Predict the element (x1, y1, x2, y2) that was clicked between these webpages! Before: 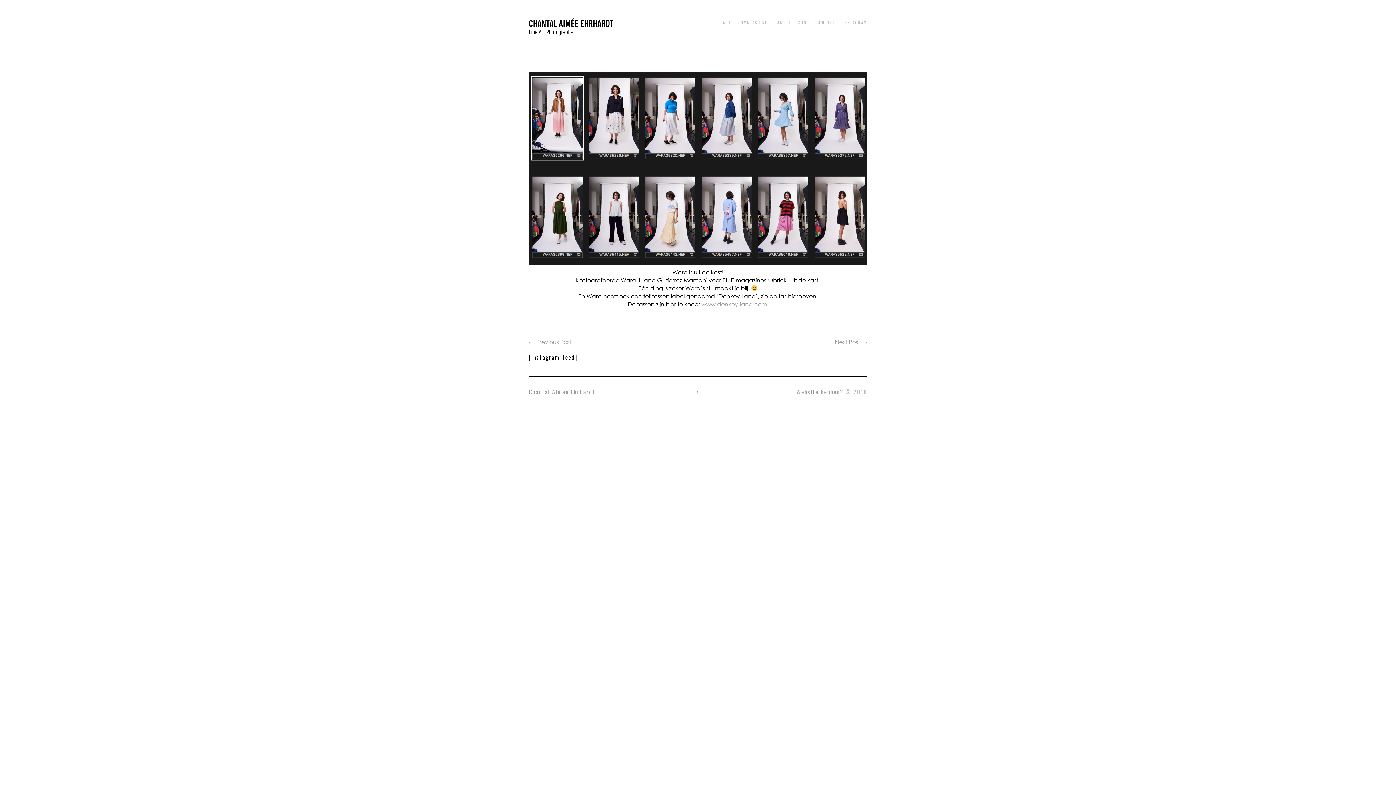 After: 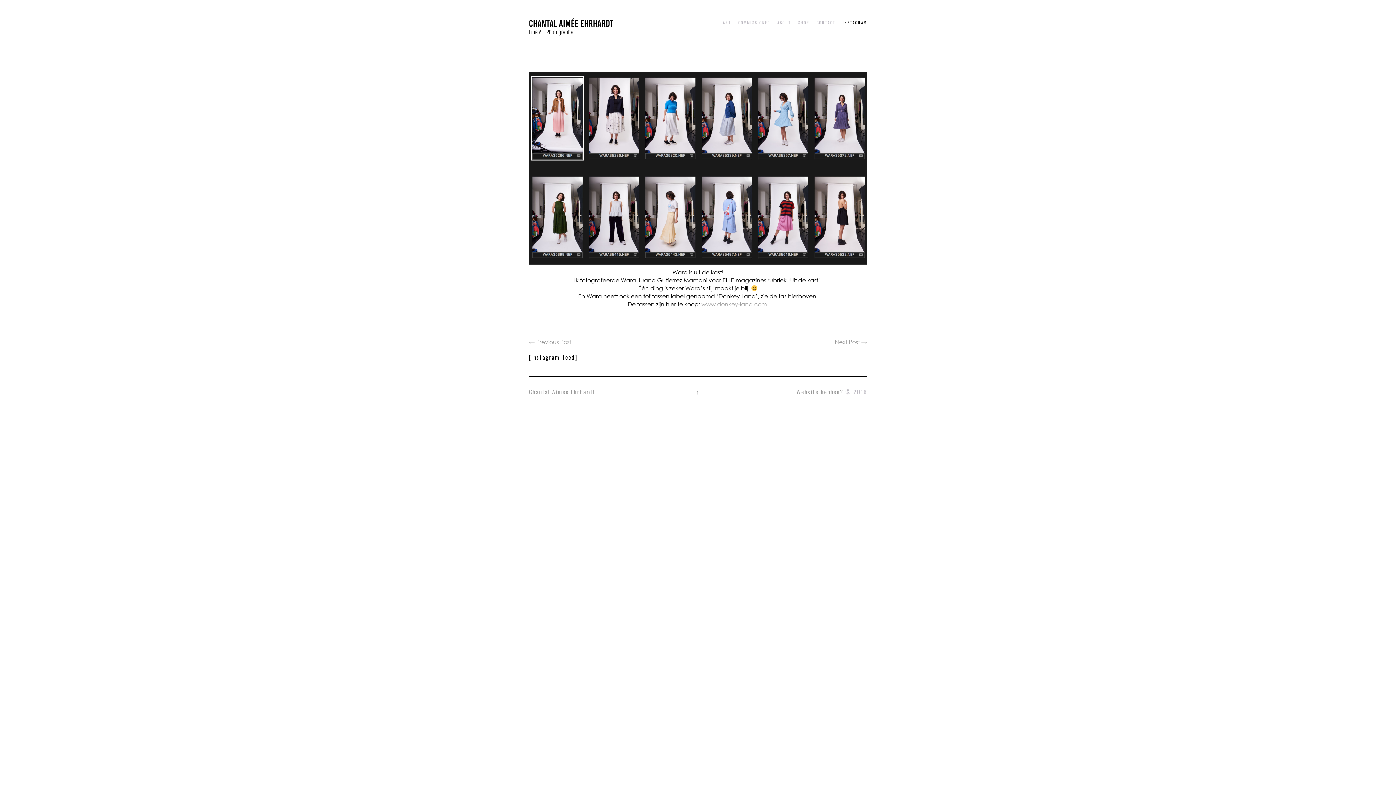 Action: label: INSTAGRAM bbox: (842, 19, 867, 25)